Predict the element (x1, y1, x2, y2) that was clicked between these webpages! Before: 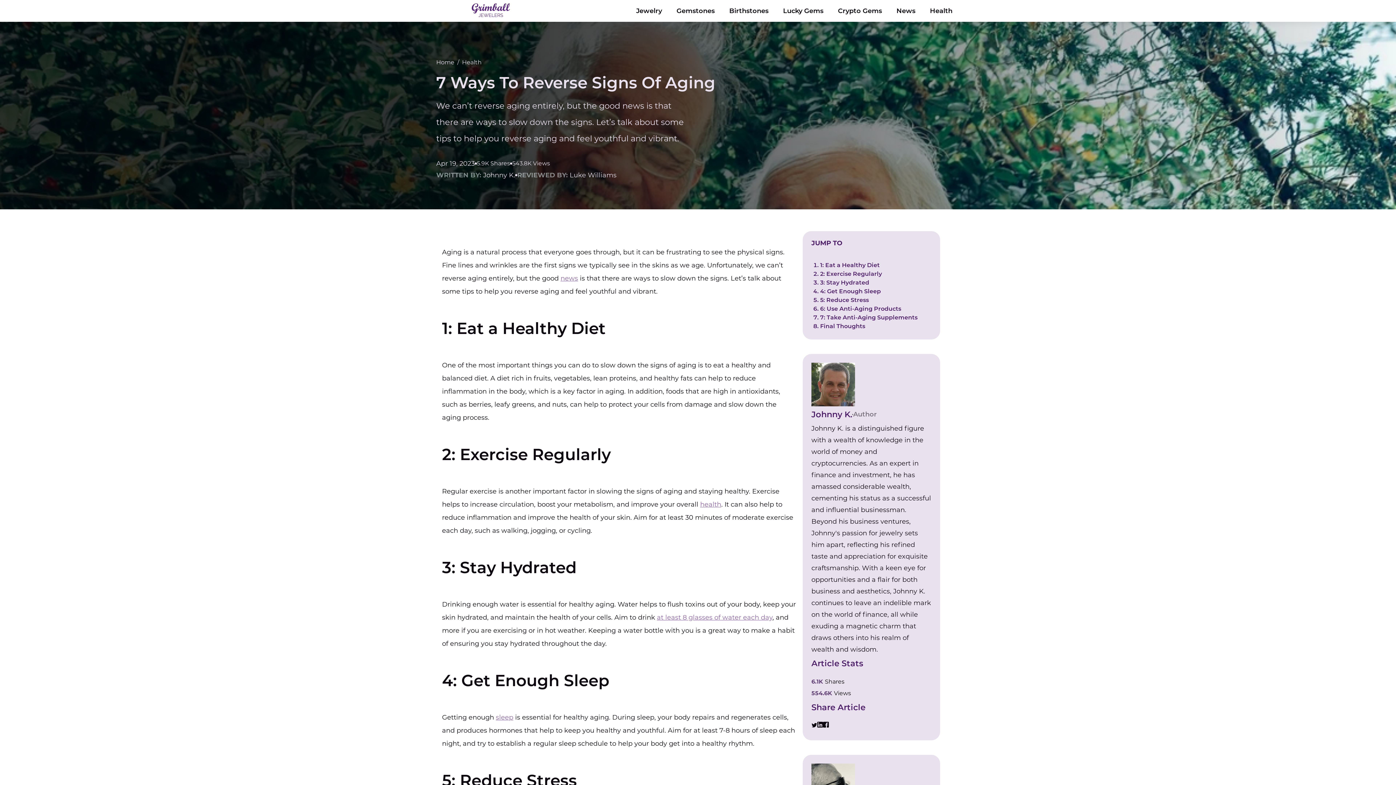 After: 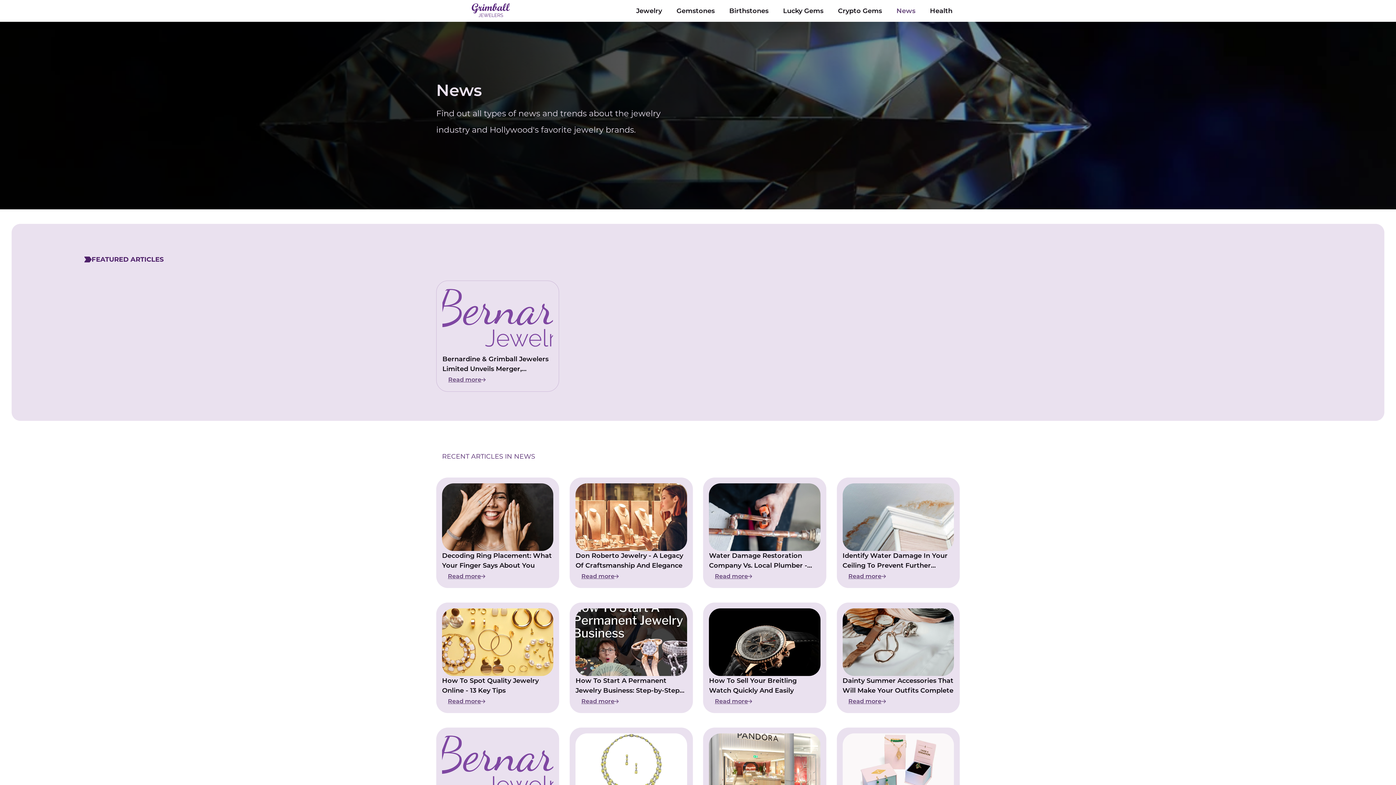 Action: label: news bbox: (560, 274, 578, 282)